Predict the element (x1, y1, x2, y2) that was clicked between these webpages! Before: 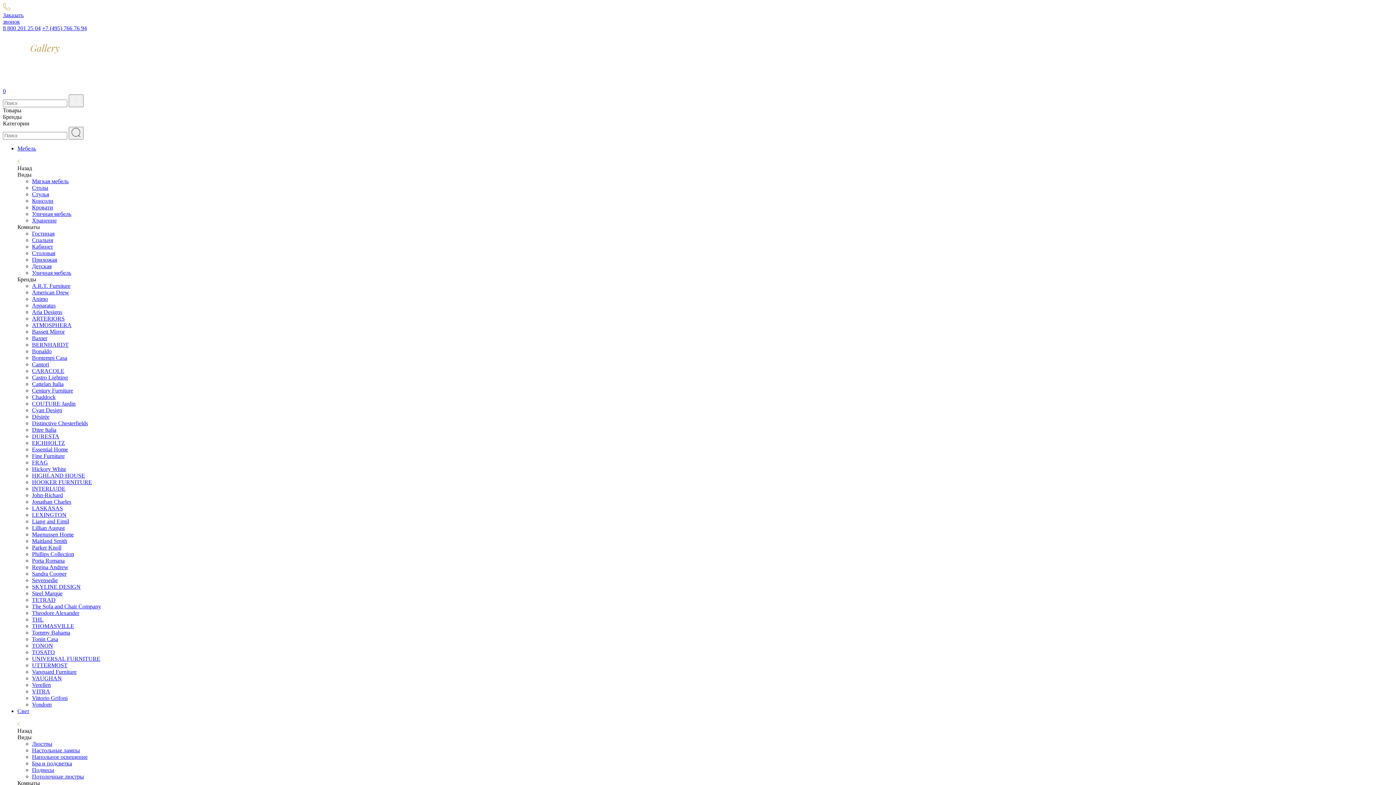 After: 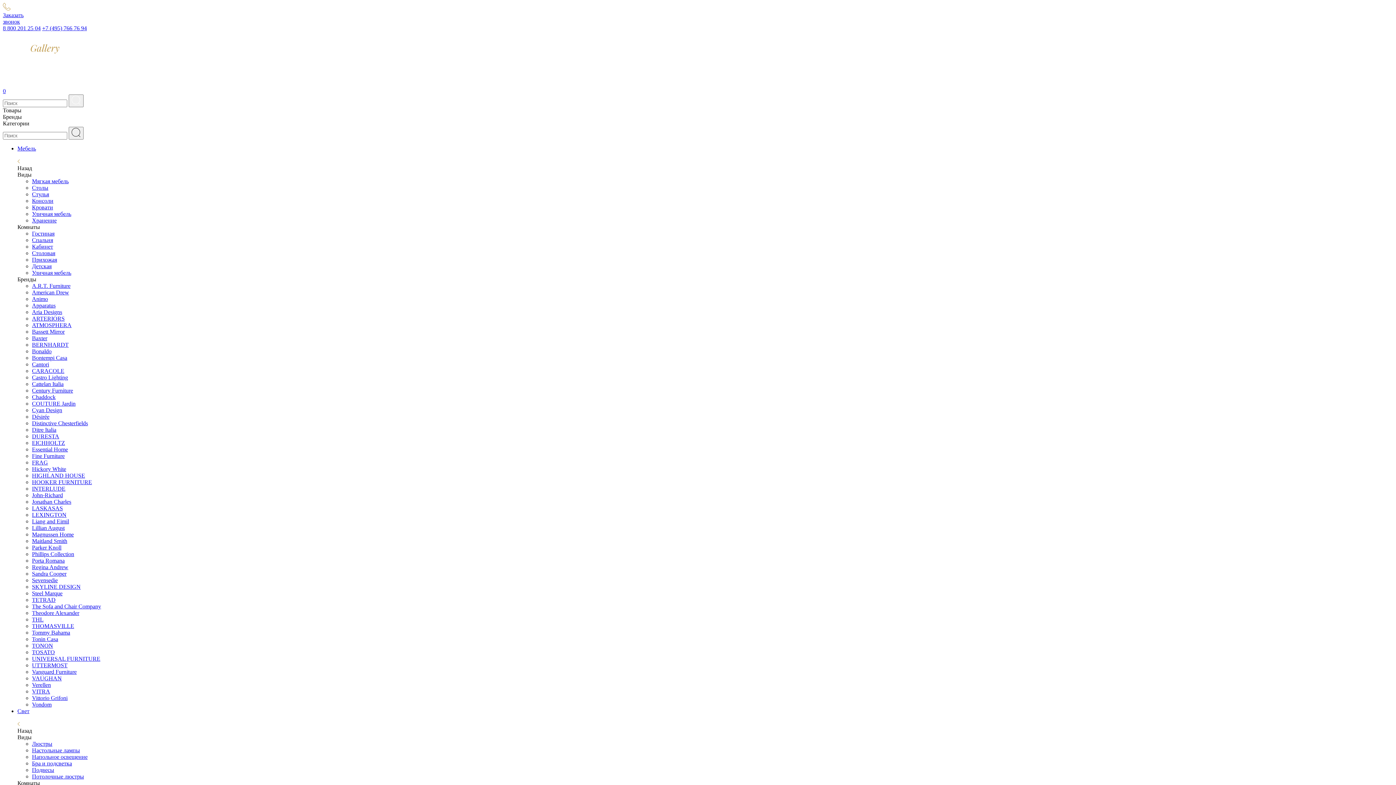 Action: bbox: (32, 695, 67, 701) label: Vittorio Grifoni